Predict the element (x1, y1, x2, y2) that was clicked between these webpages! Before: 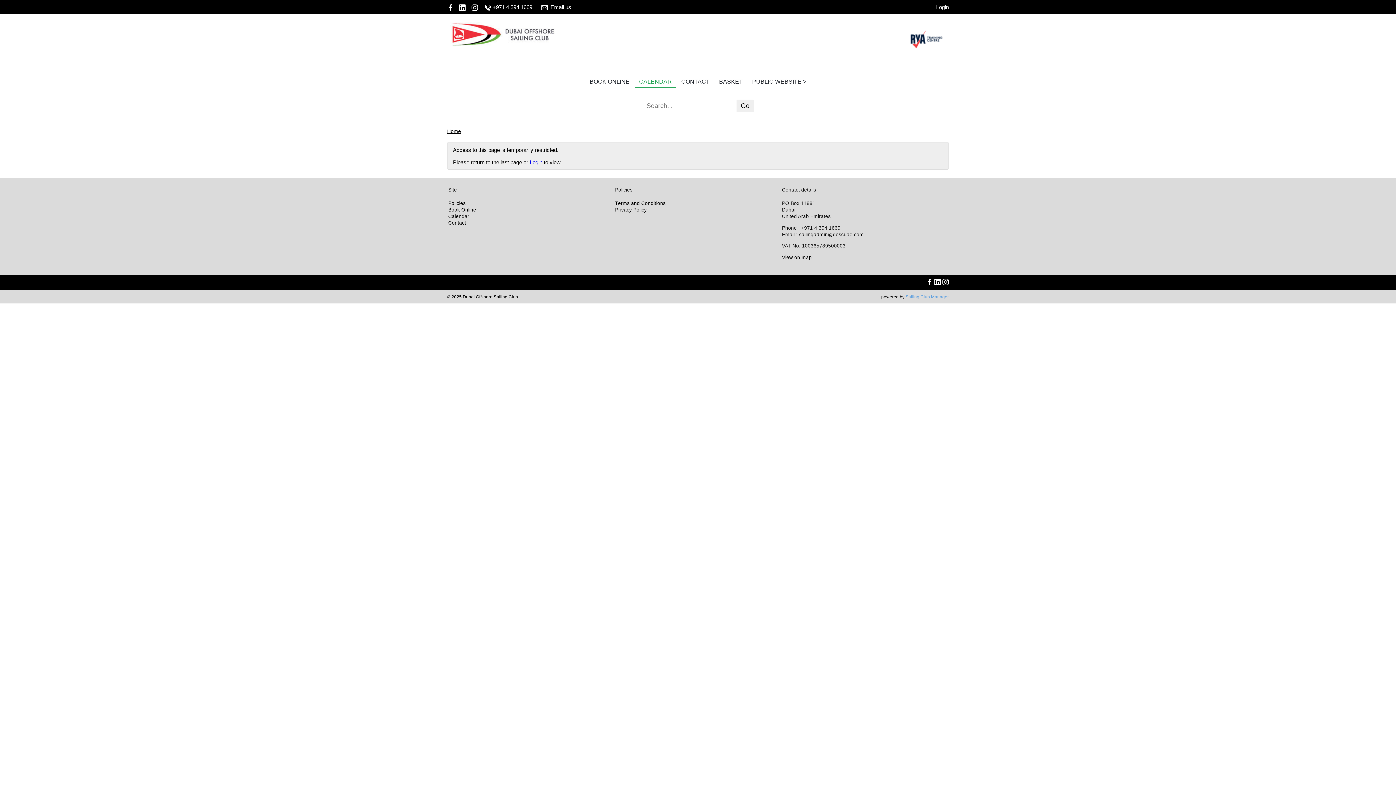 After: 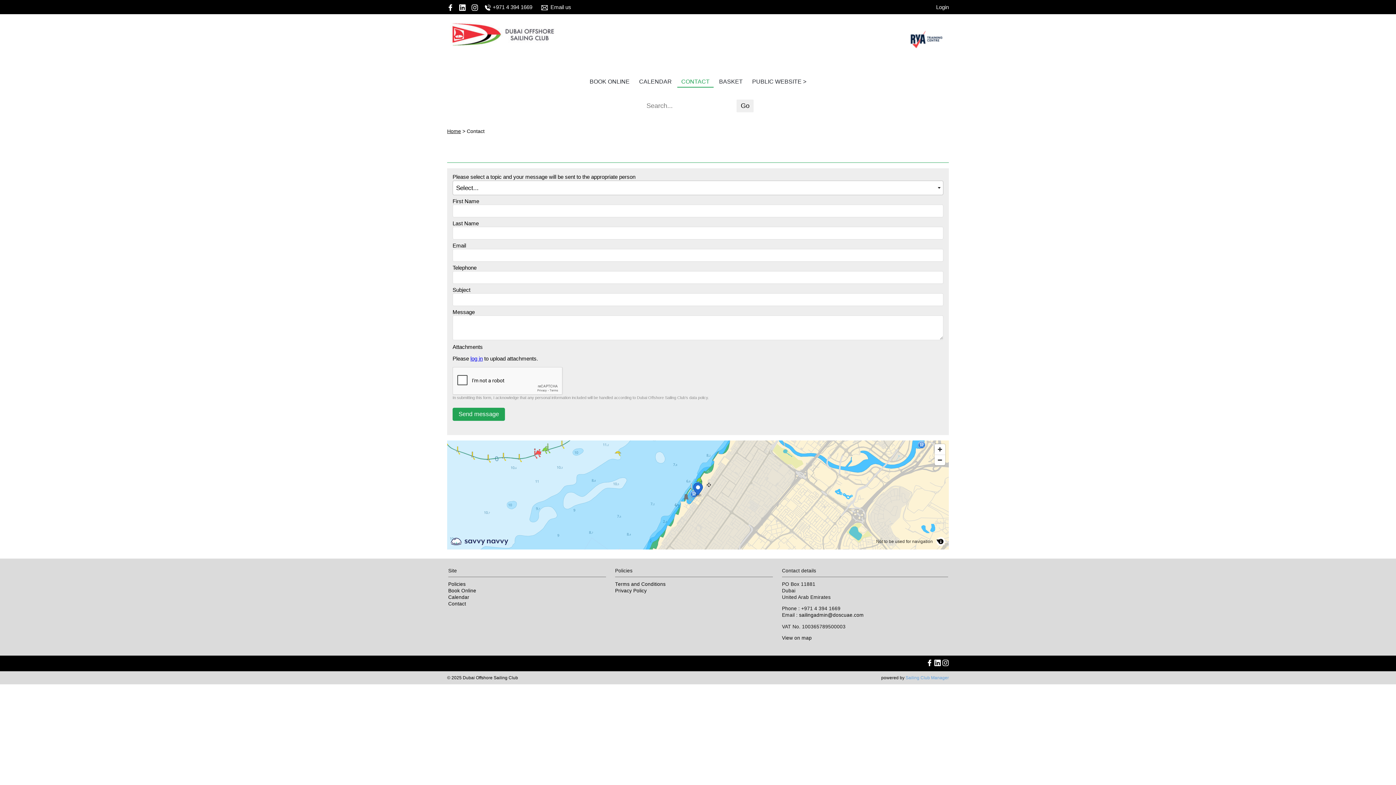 Action: bbox: (448, 220, 466, 225) label: Contact